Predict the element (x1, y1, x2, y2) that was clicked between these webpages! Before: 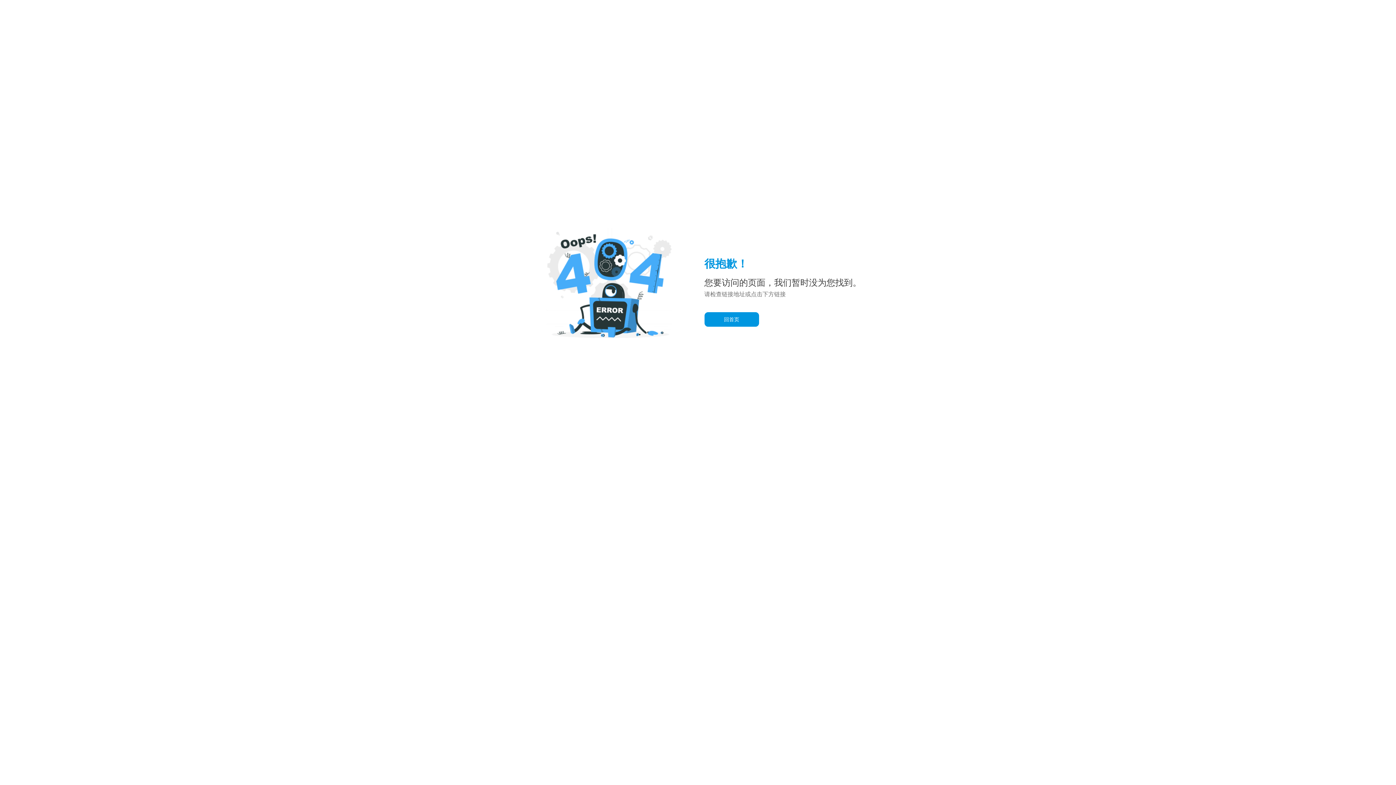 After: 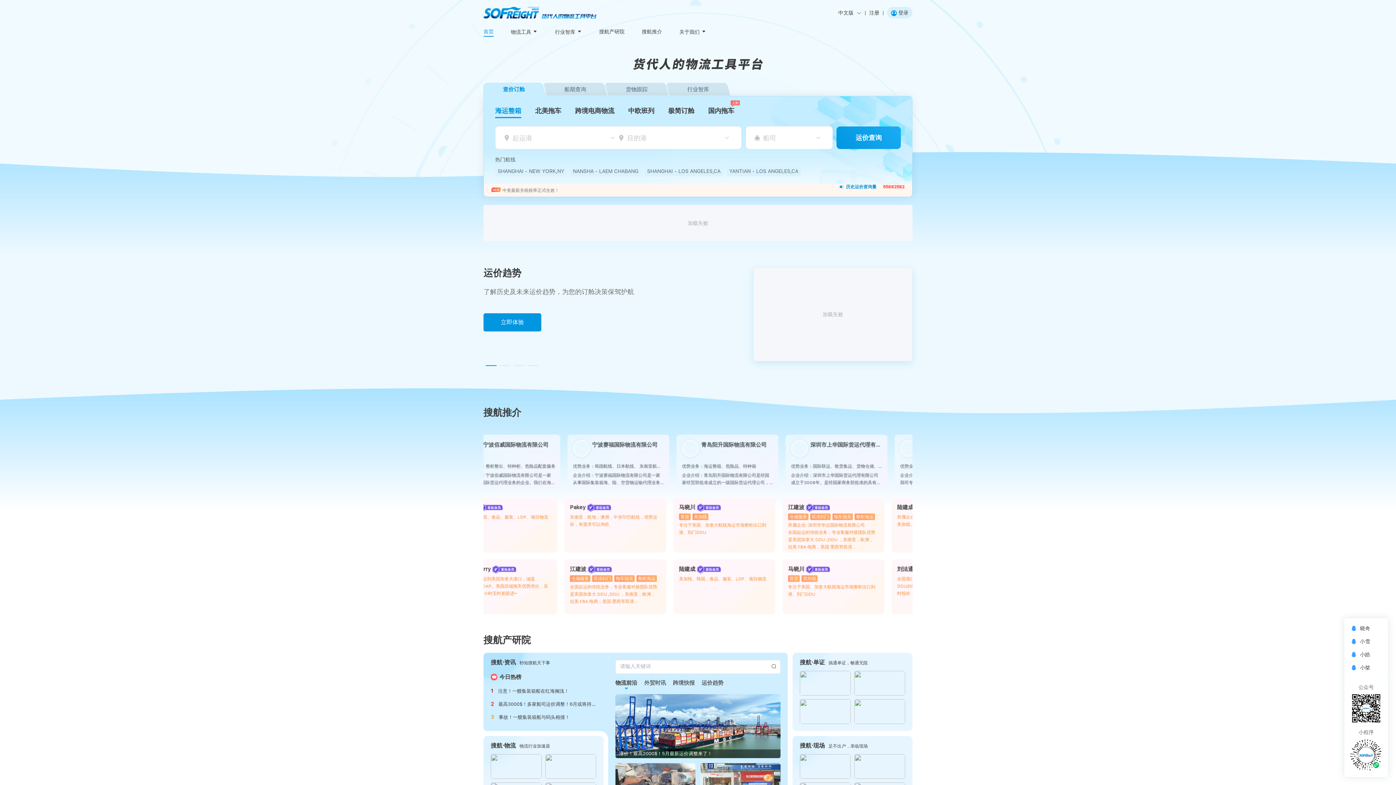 Action: bbox: (704, 312, 759, 327) label: 回首页